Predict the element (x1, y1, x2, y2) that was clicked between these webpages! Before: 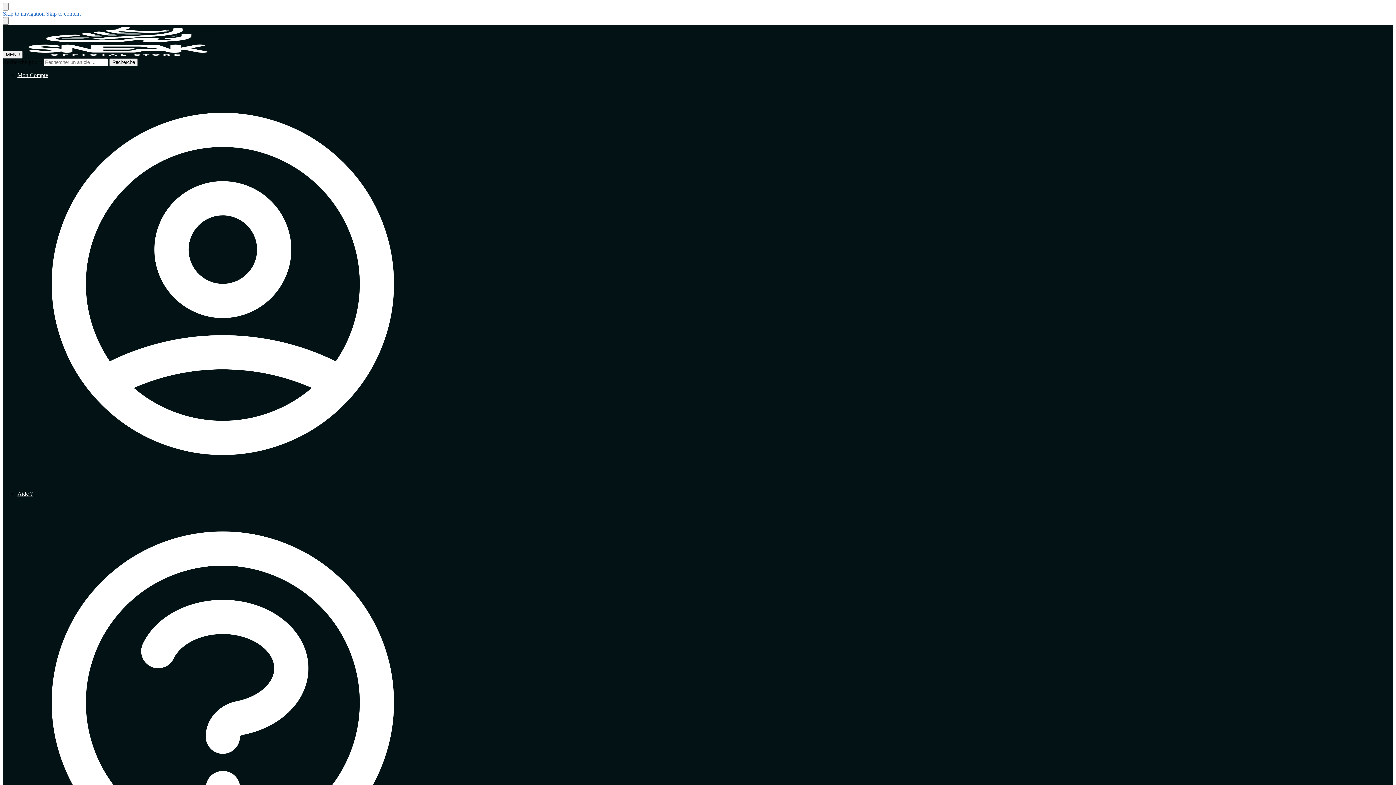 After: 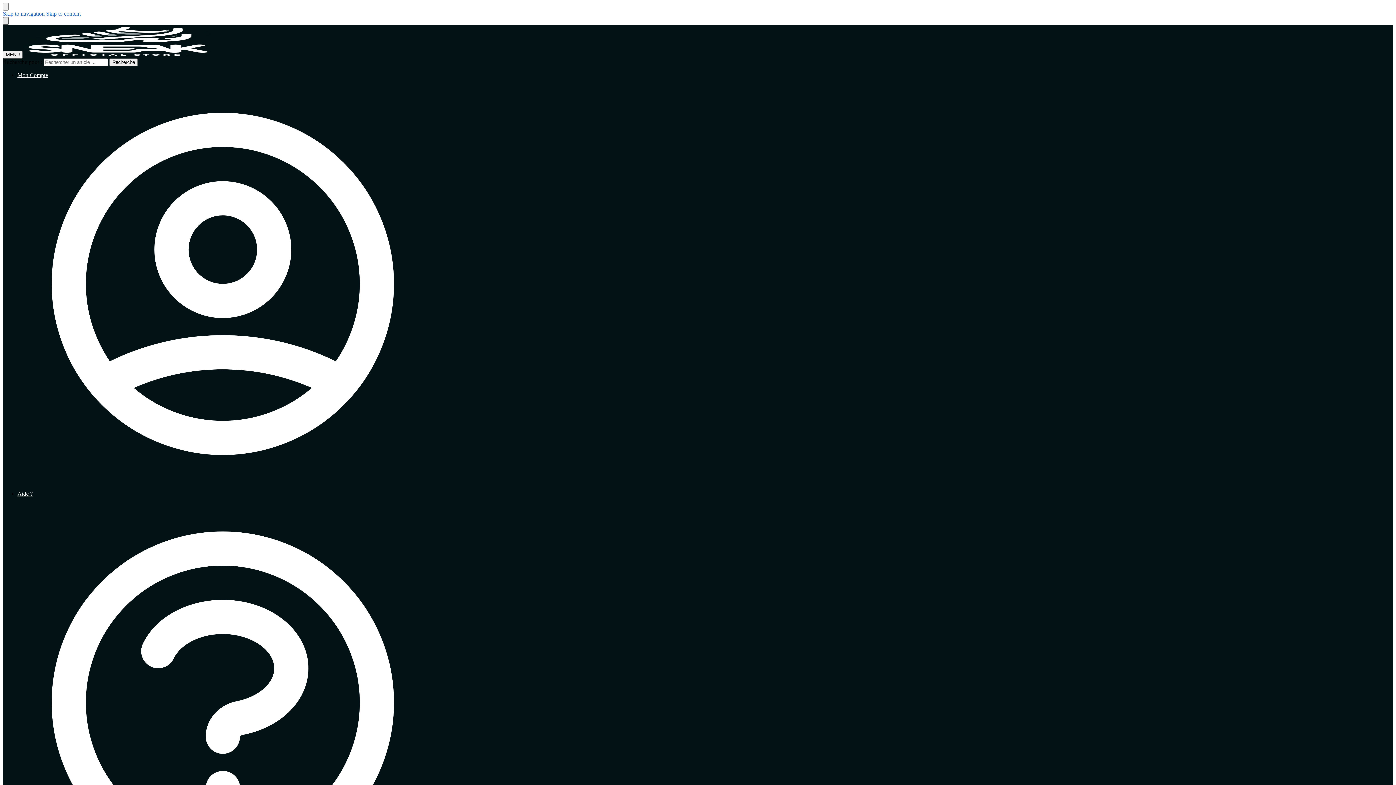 Action: label: Close drawer bbox: (2, 17, 8, 24)